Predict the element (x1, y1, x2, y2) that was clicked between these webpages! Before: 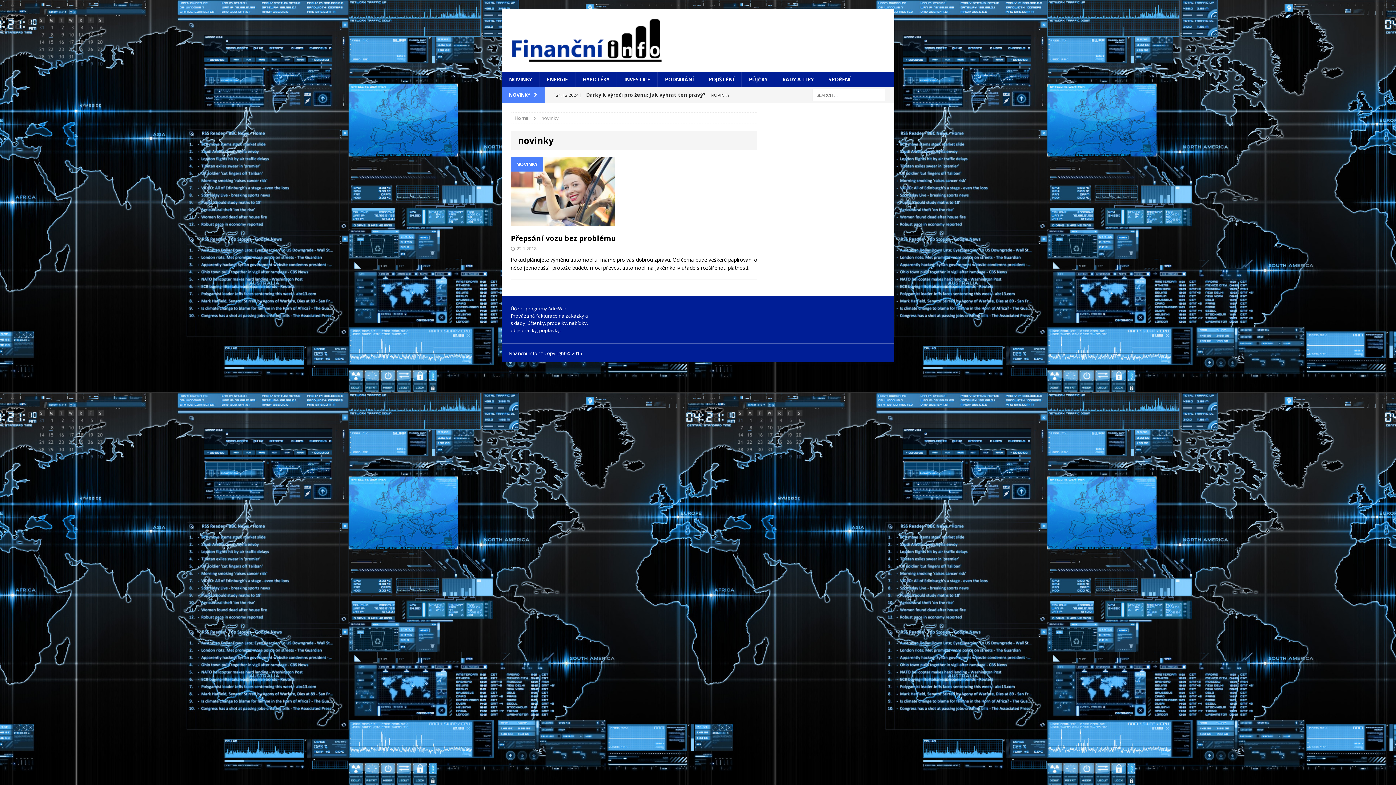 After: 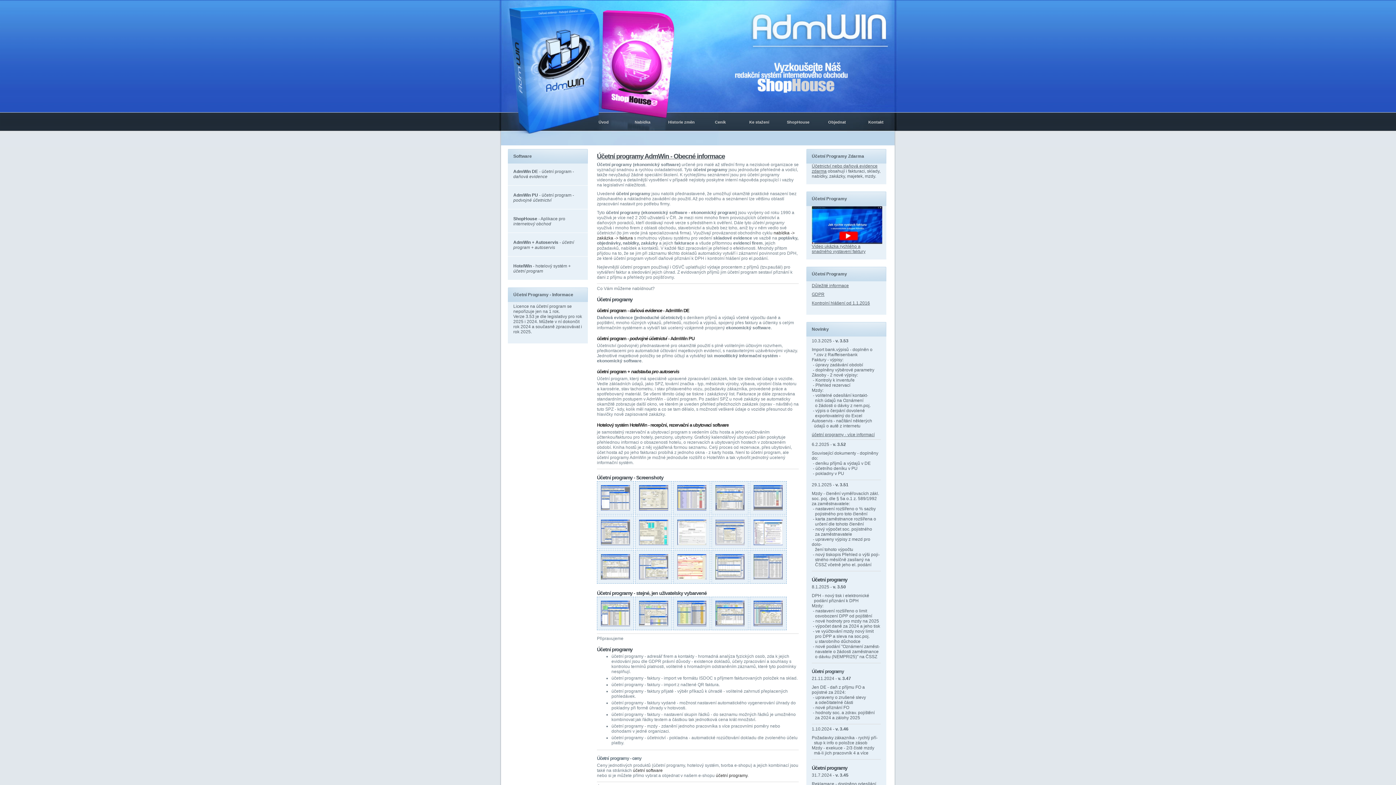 Action: label: Účetní programy AdmWin bbox: (510, 305, 566, 312)